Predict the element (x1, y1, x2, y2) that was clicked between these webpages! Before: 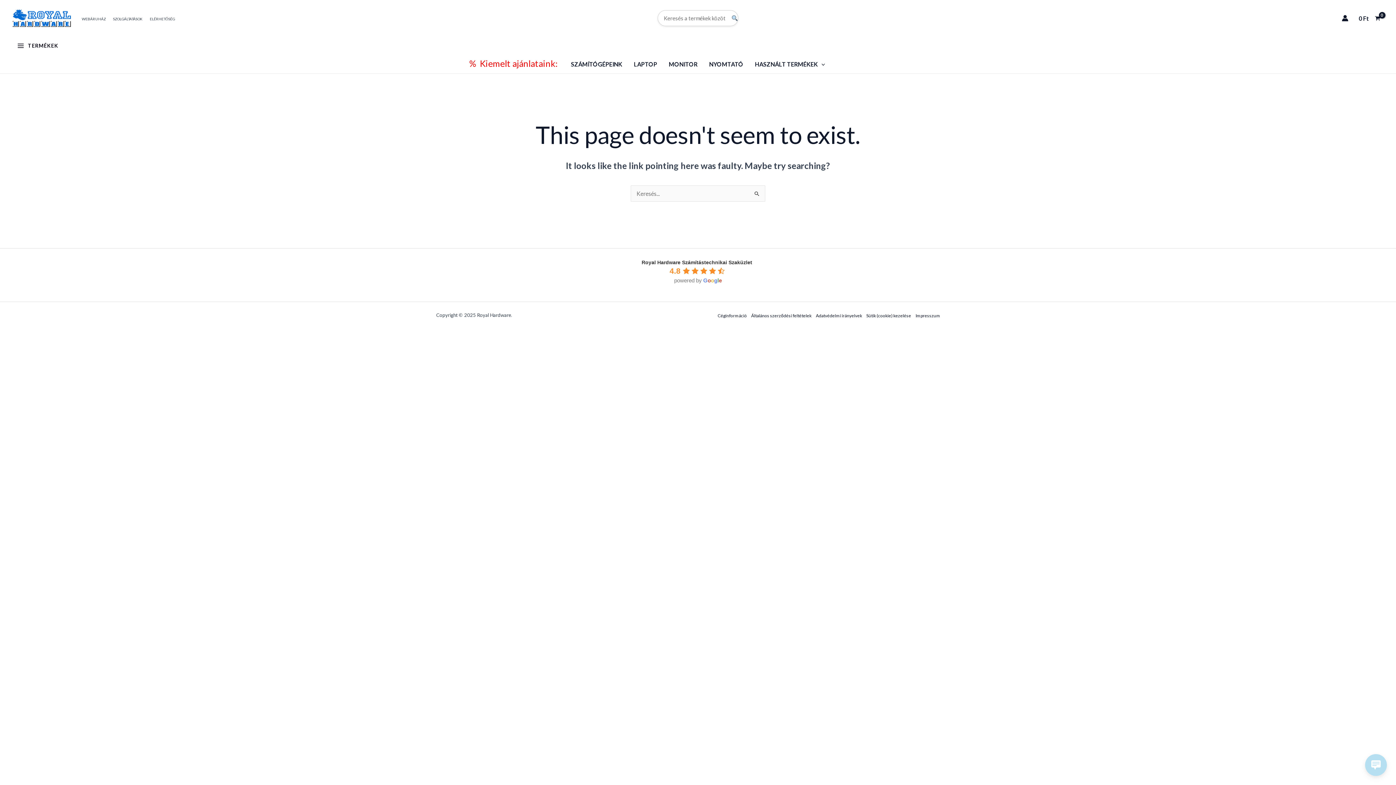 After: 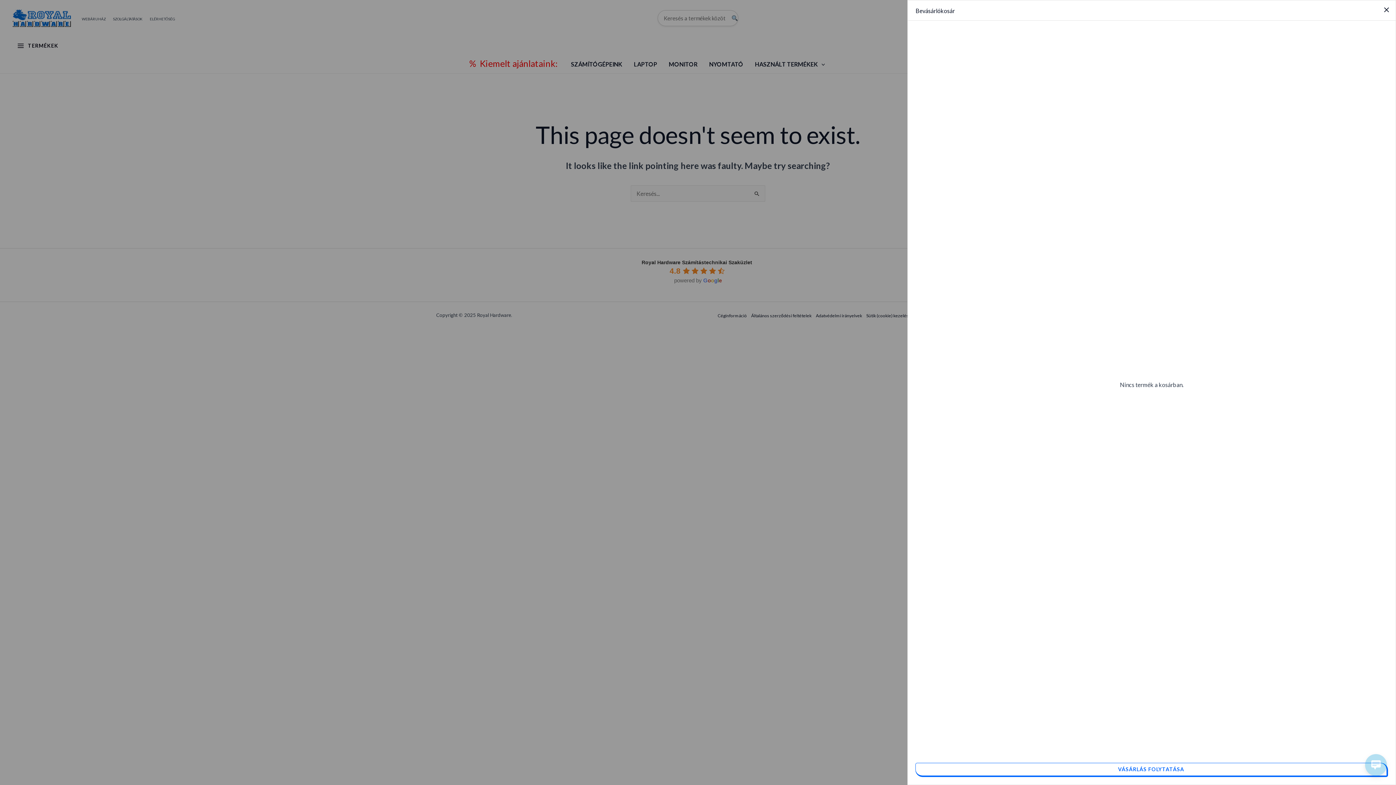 Action: label: View Shopping Cart, empty bbox: (1356, 8, 1383, 28)